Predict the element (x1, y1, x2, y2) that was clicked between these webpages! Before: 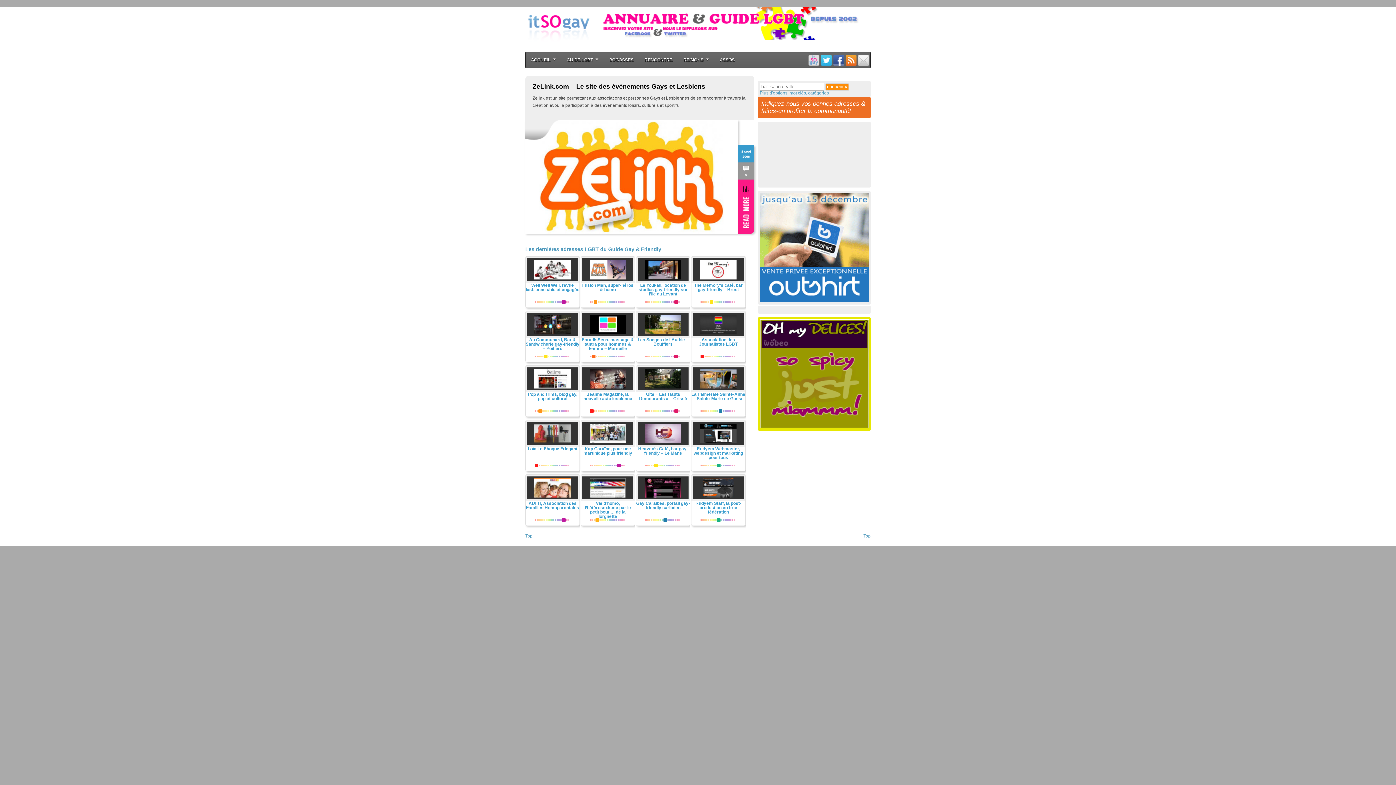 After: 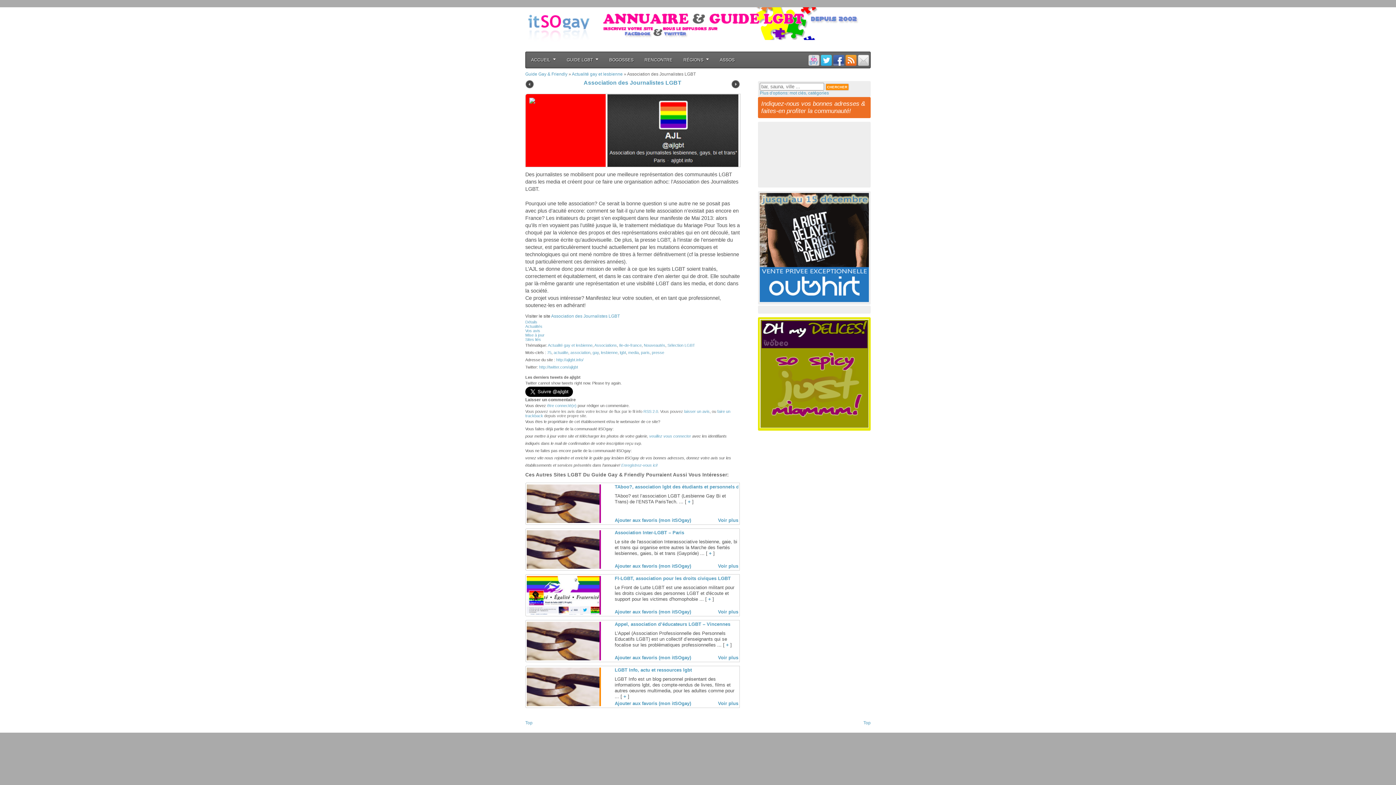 Action: bbox: (706, 325, 718, 338)